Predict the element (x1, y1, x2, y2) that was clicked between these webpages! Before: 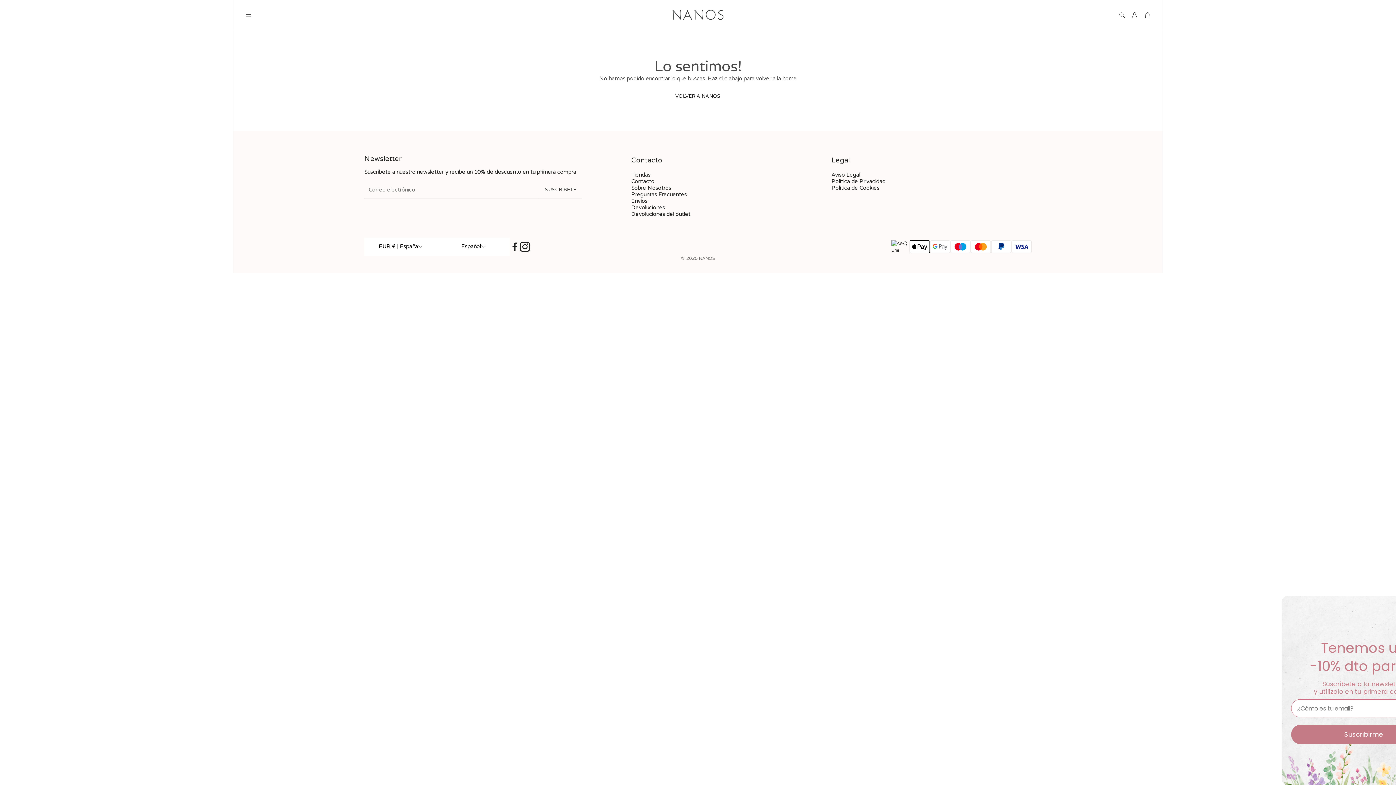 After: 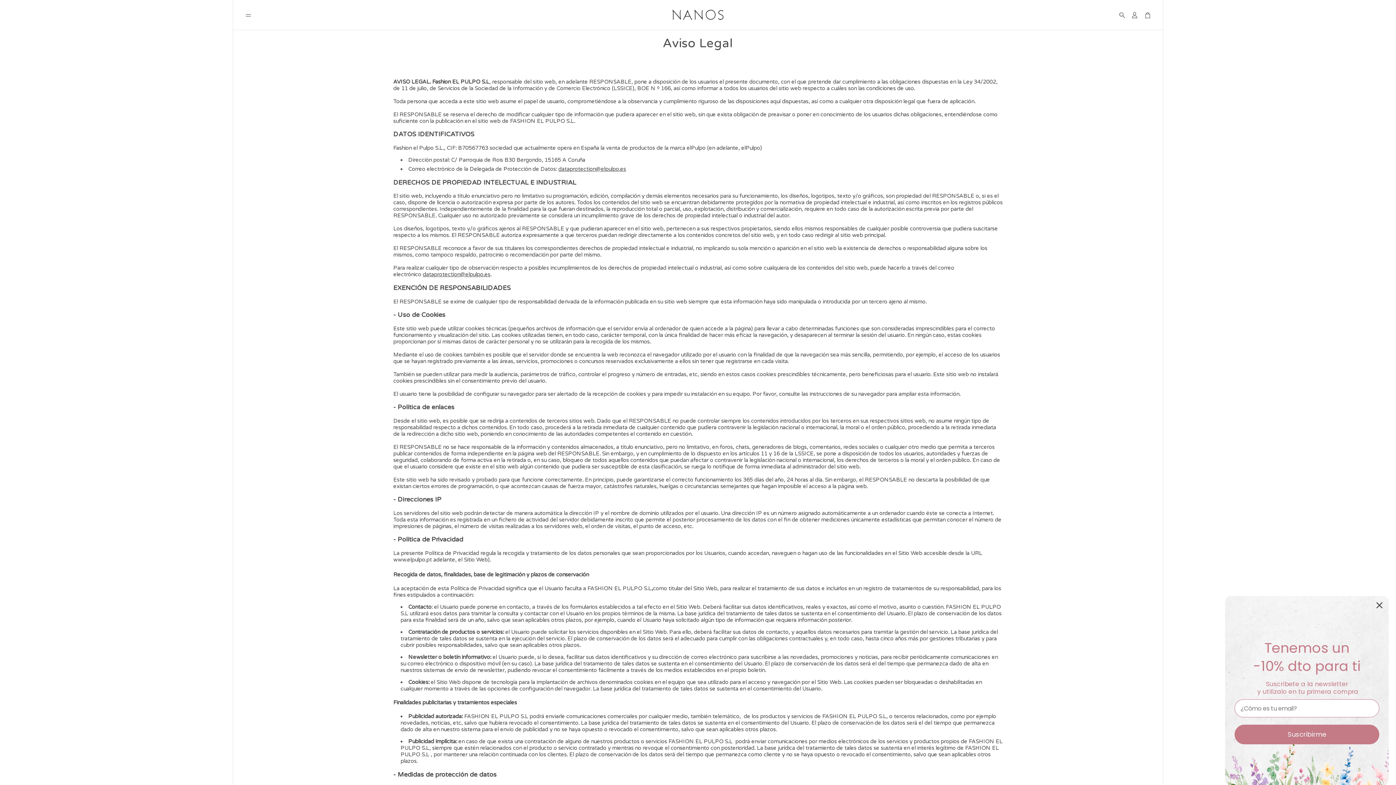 Action: label: Aviso Legal bbox: (831, 171, 860, 178)